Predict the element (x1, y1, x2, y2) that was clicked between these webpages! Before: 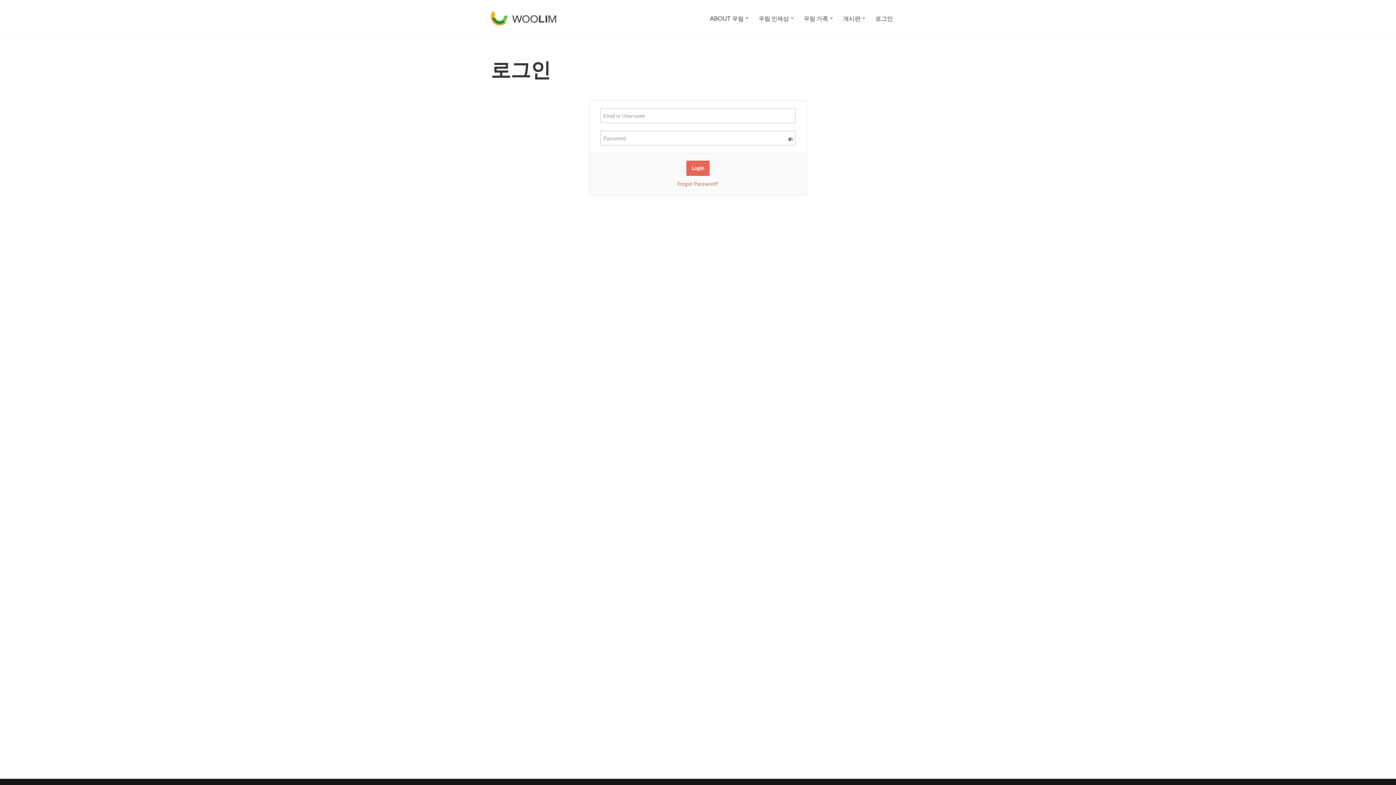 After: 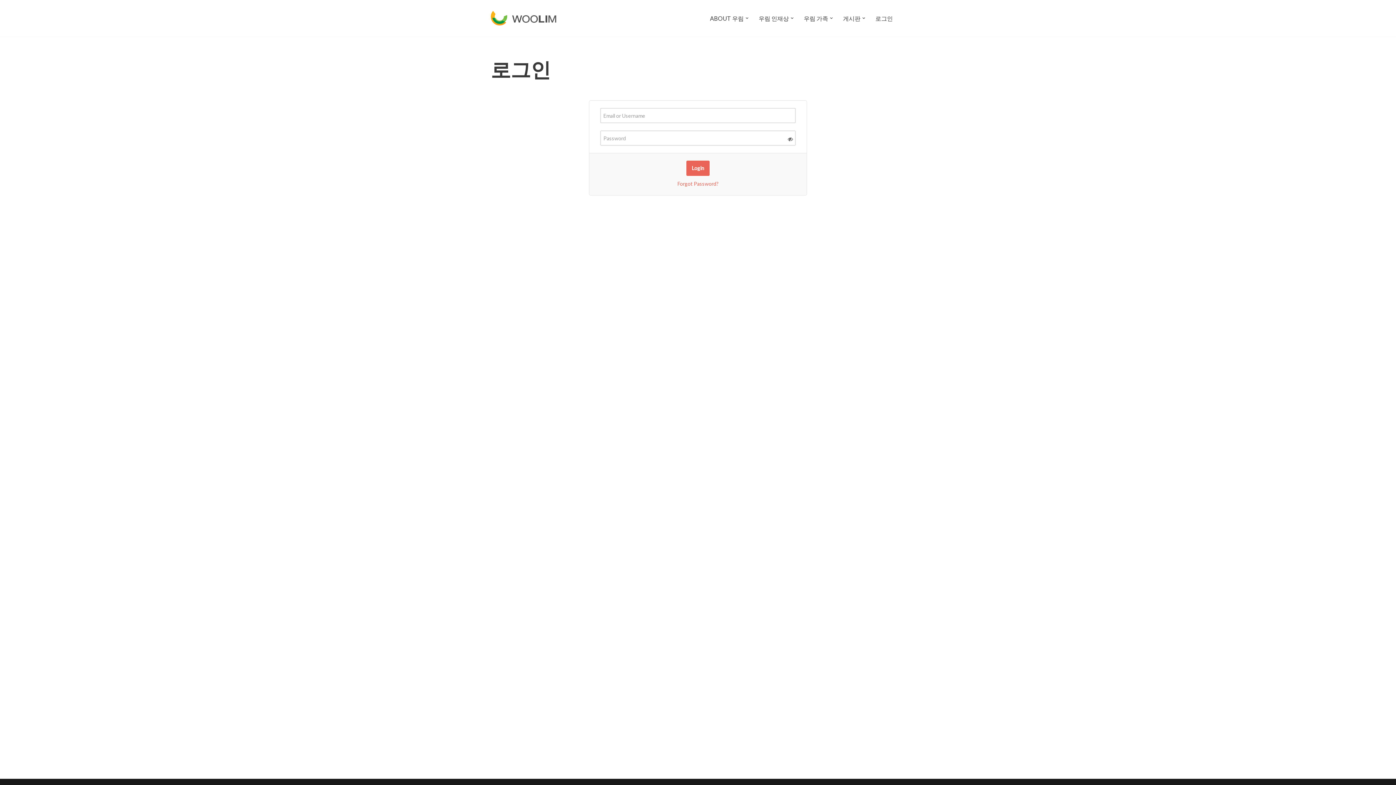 Action: label: 로그인 bbox: (875, 13, 893, 22)